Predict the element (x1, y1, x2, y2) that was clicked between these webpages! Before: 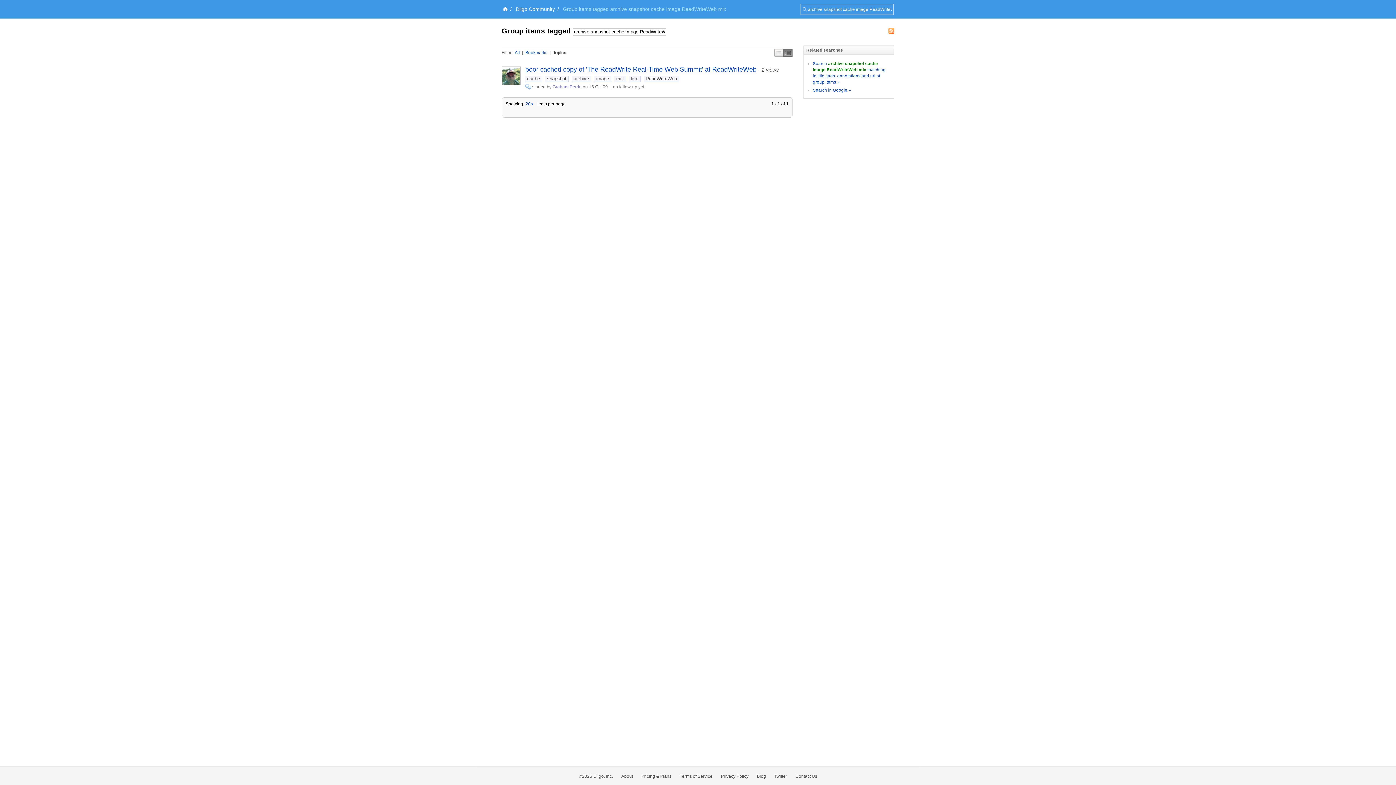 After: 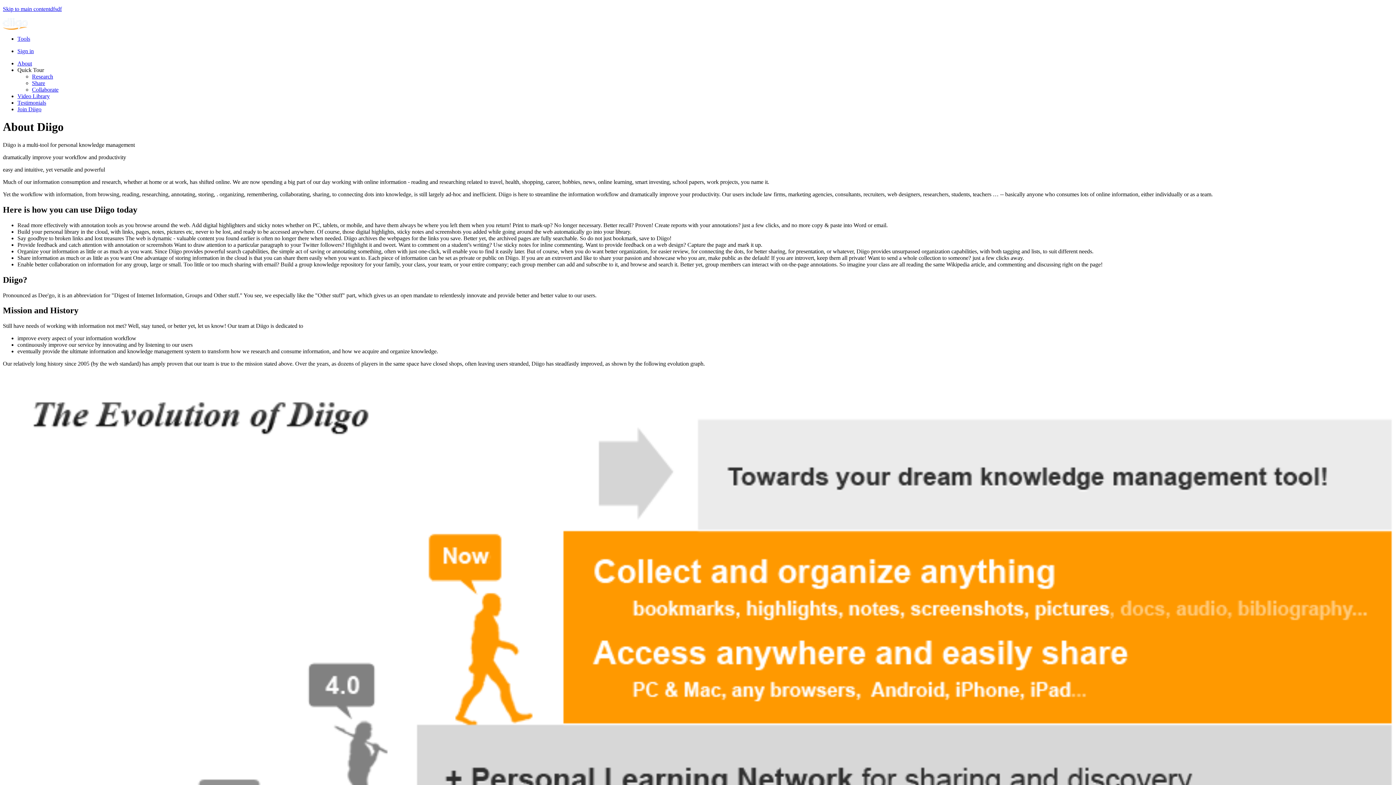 Action: label: About bbox: (621, 774, 633, 779)